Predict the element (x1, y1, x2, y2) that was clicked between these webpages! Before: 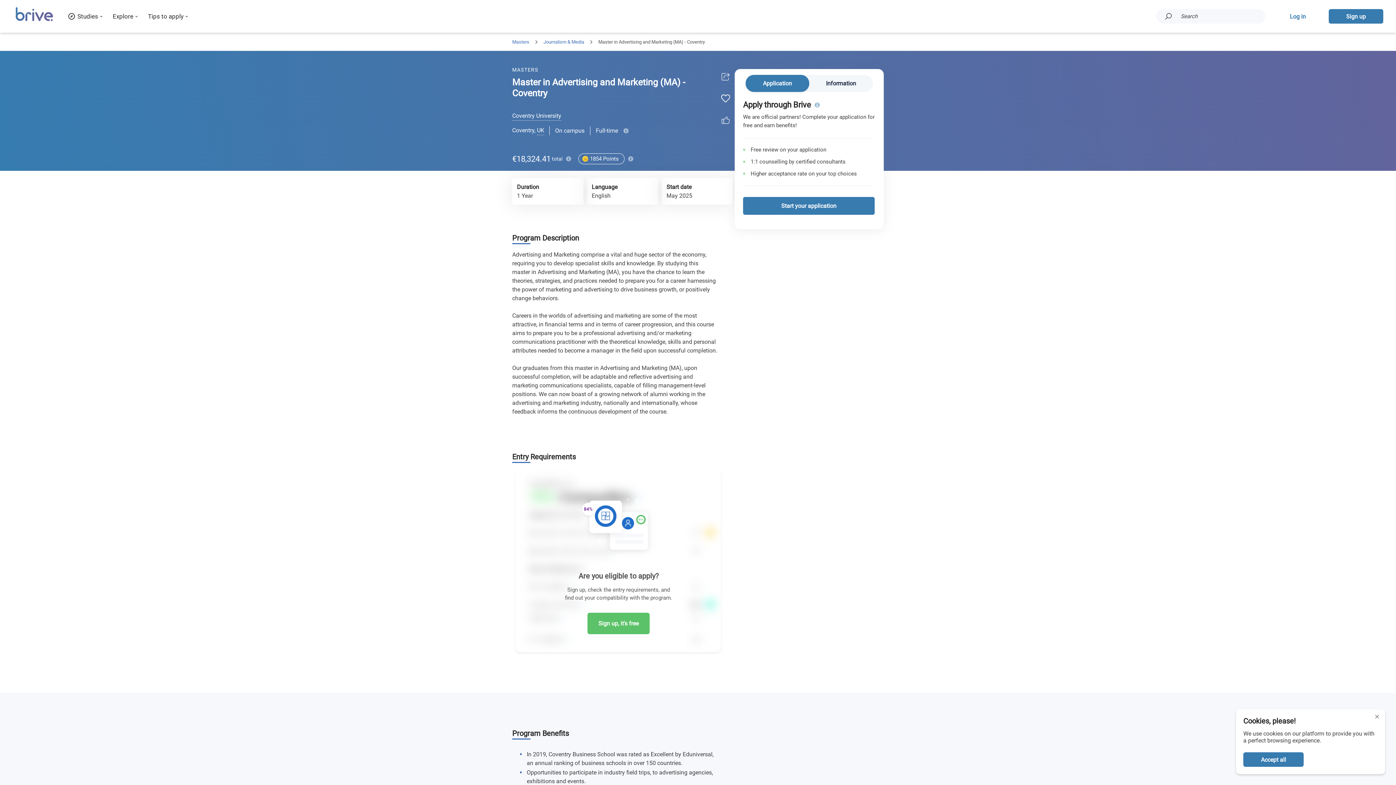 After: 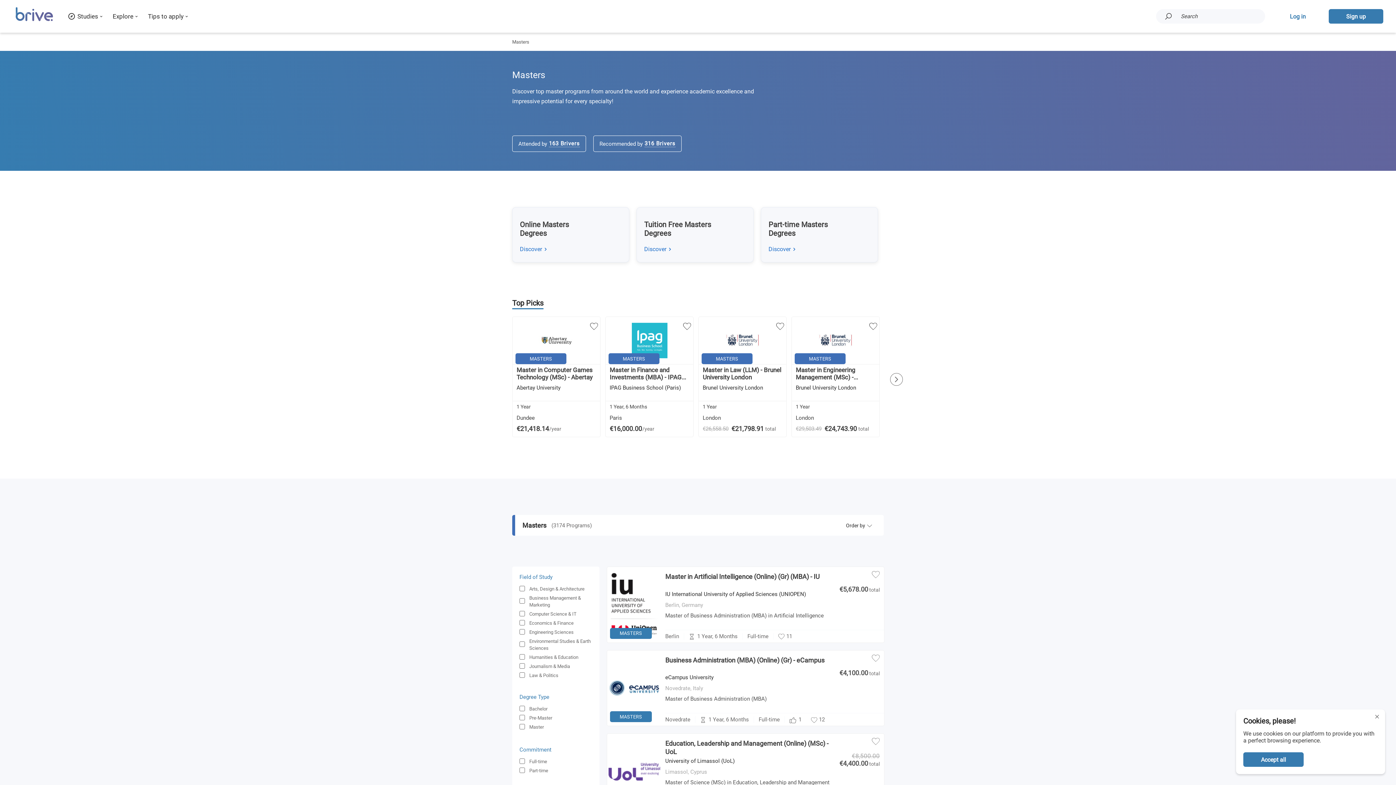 Action: label: Masters bbox: (512, 39, 529, 44)